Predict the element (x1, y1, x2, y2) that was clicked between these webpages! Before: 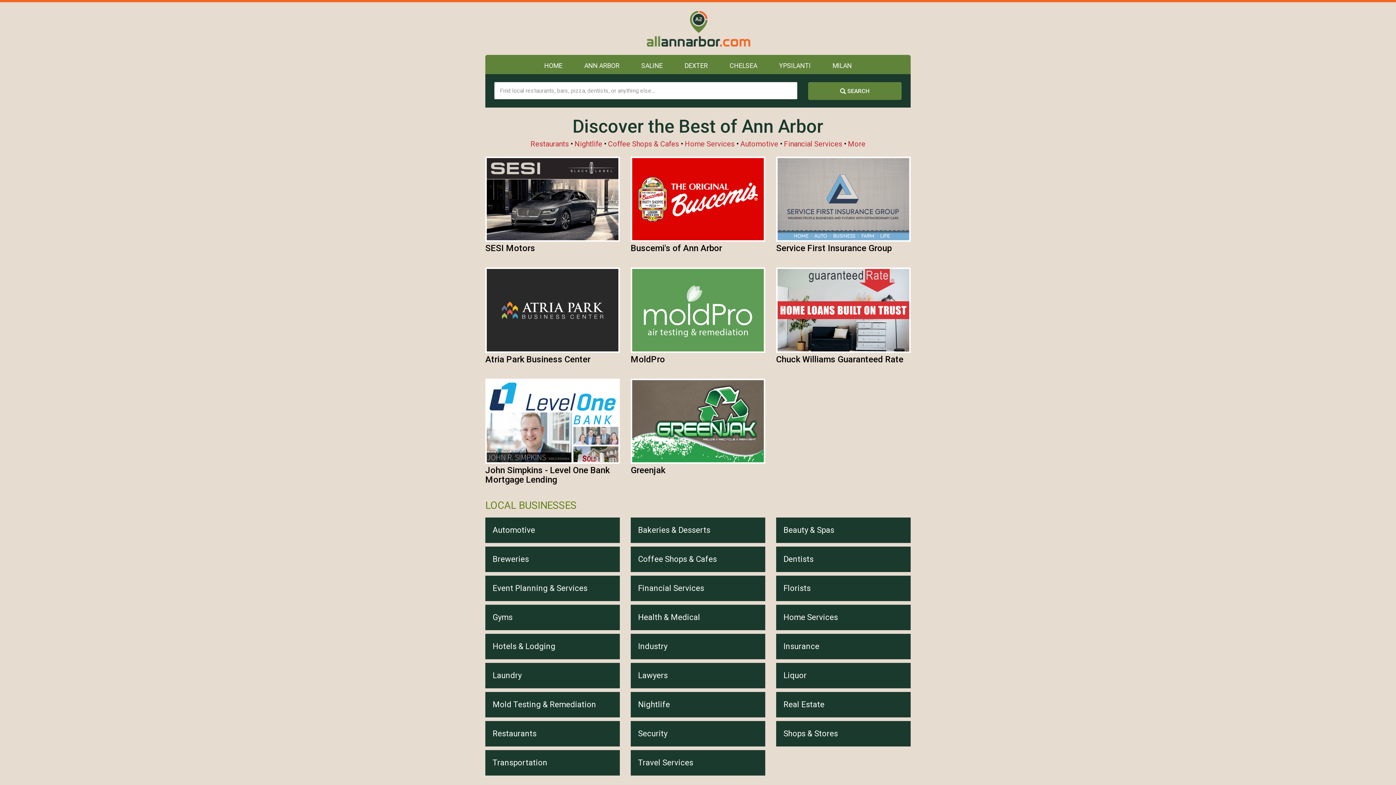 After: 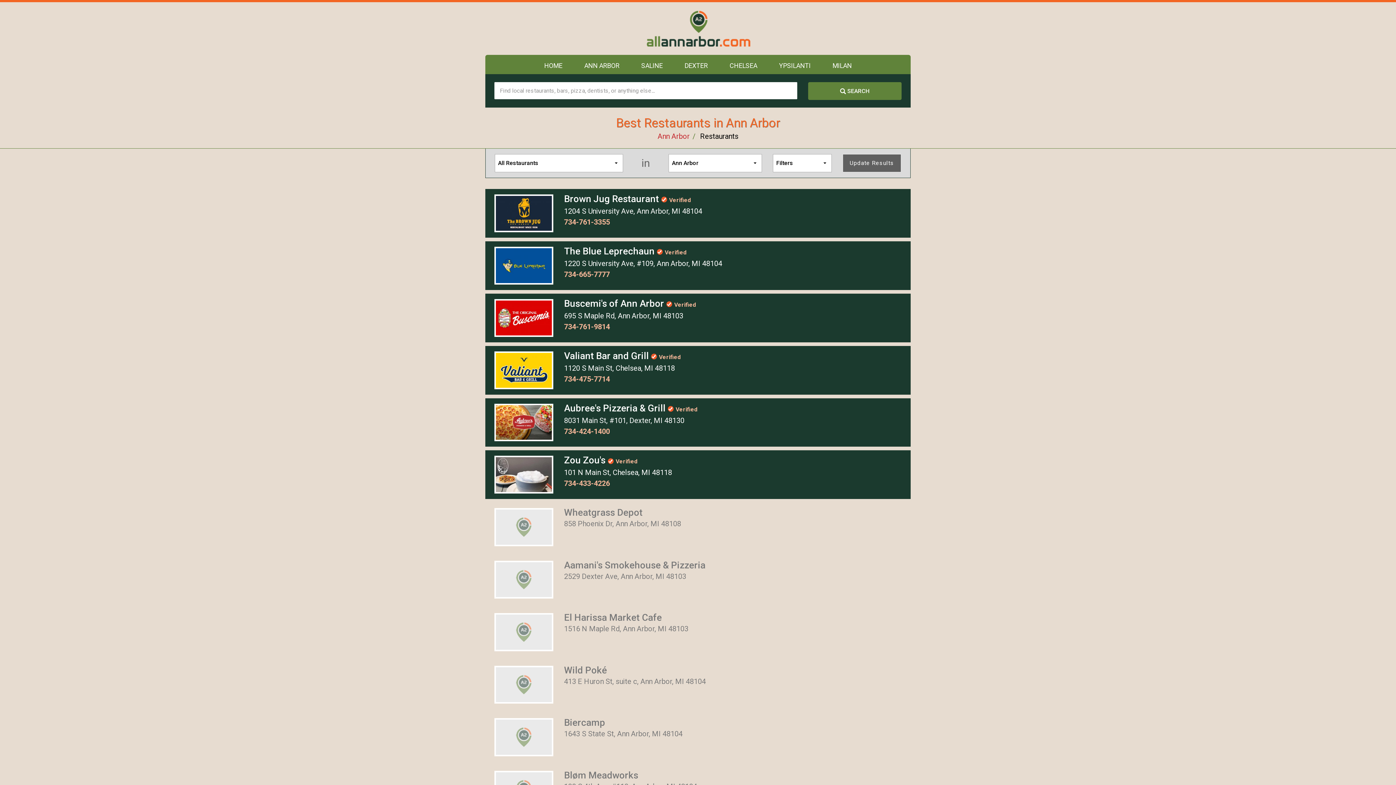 Action: bbox: (485, 721, 620, 746) label: Restaurants